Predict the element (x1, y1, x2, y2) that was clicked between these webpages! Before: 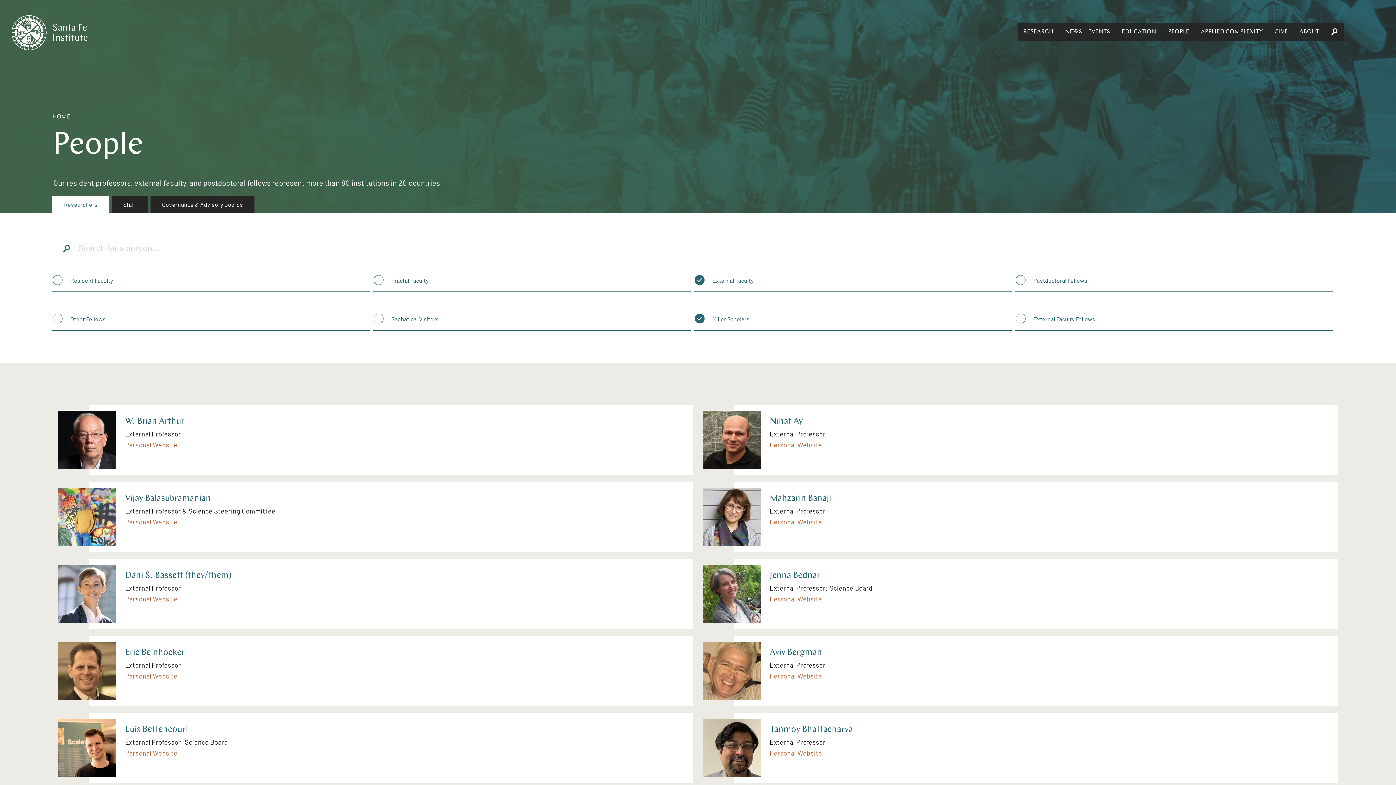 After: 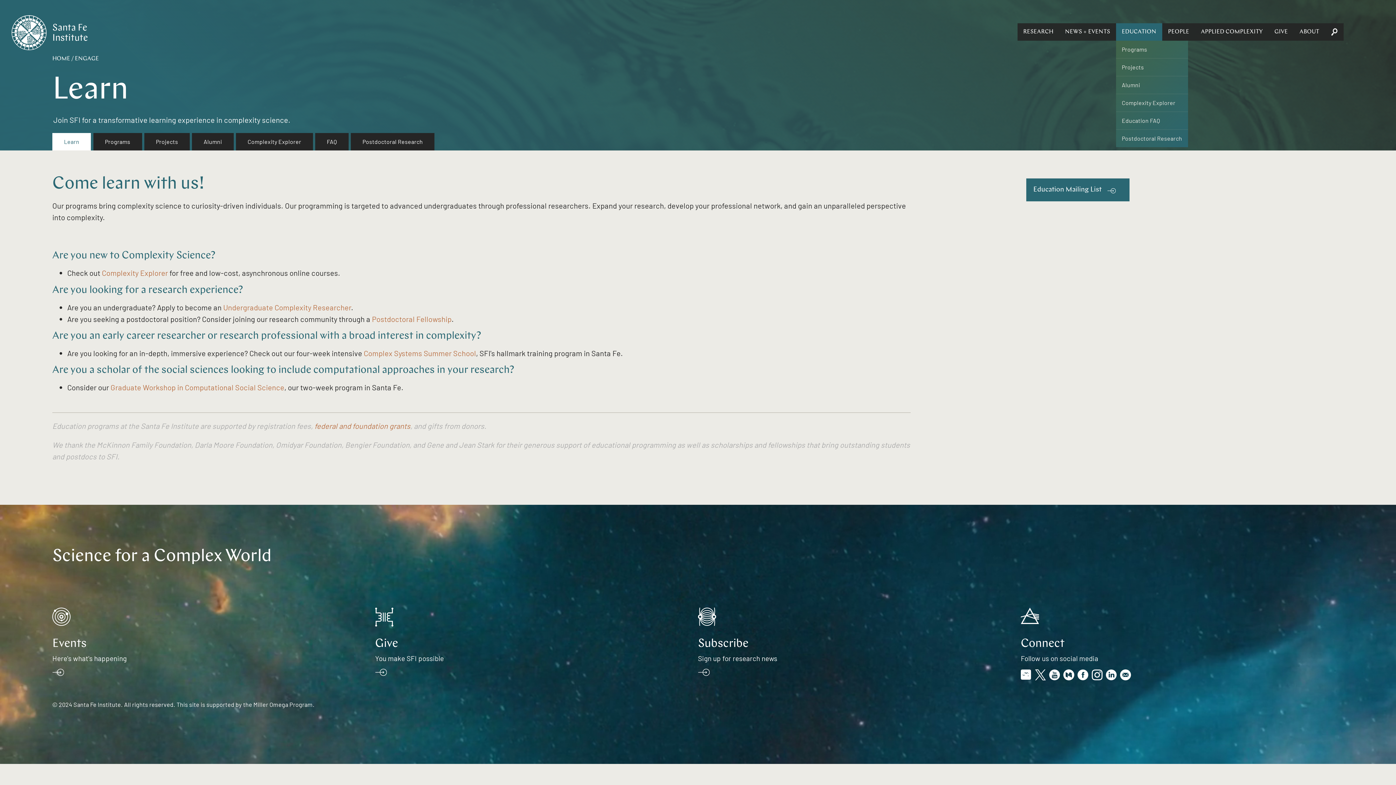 Action: label: EDUCATION bbox: (1116, 23, 1162, 40)